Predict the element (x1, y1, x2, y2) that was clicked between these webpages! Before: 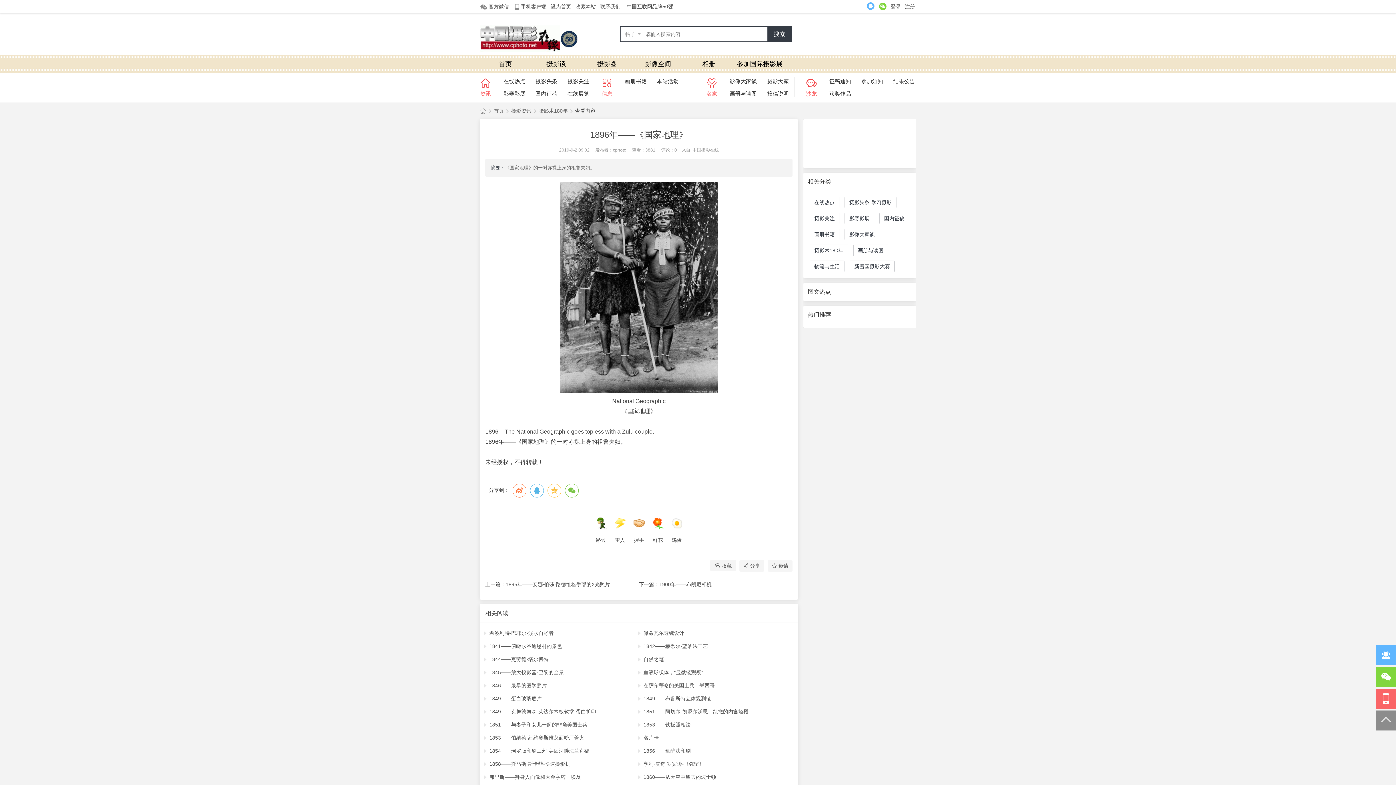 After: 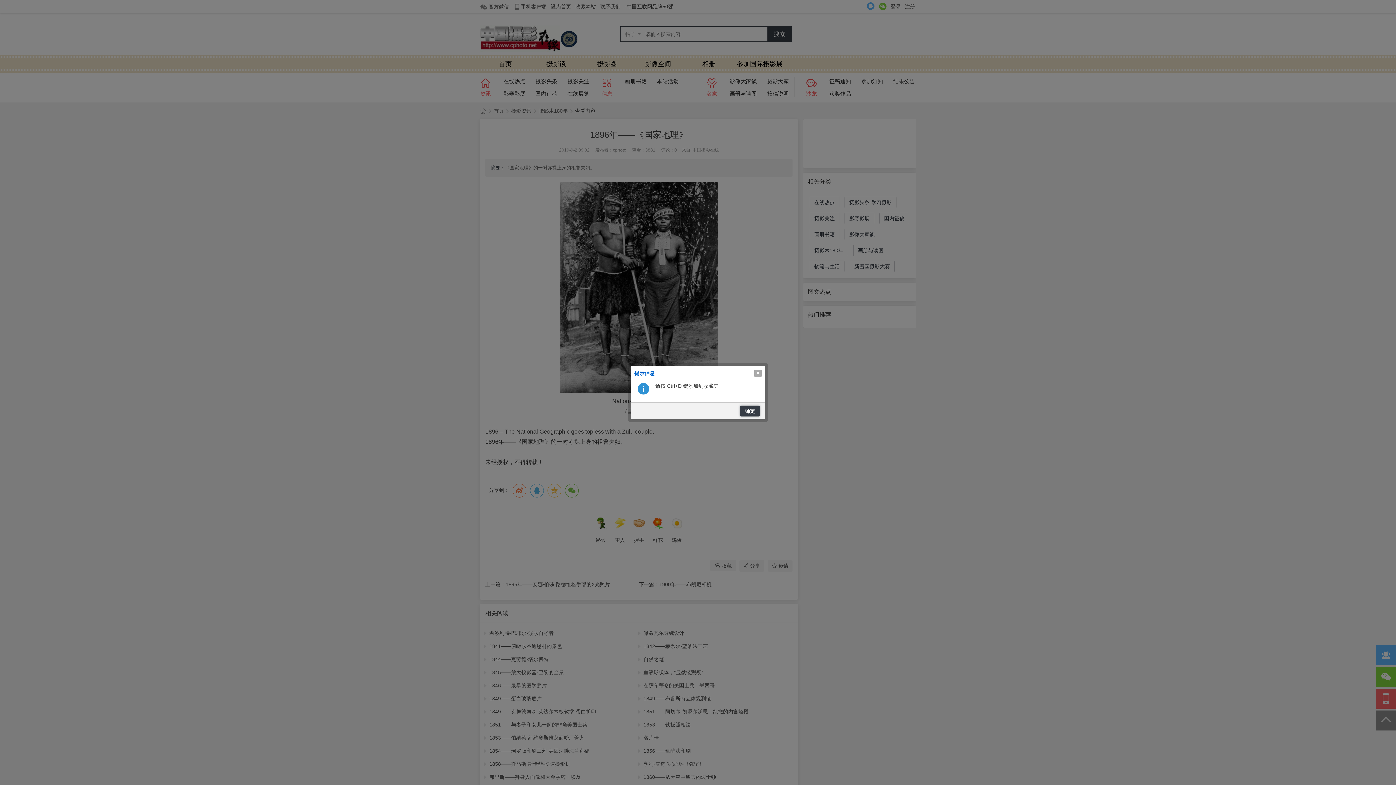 Action: label: 收藏本站 bbox: (575, 0, 600, 13)